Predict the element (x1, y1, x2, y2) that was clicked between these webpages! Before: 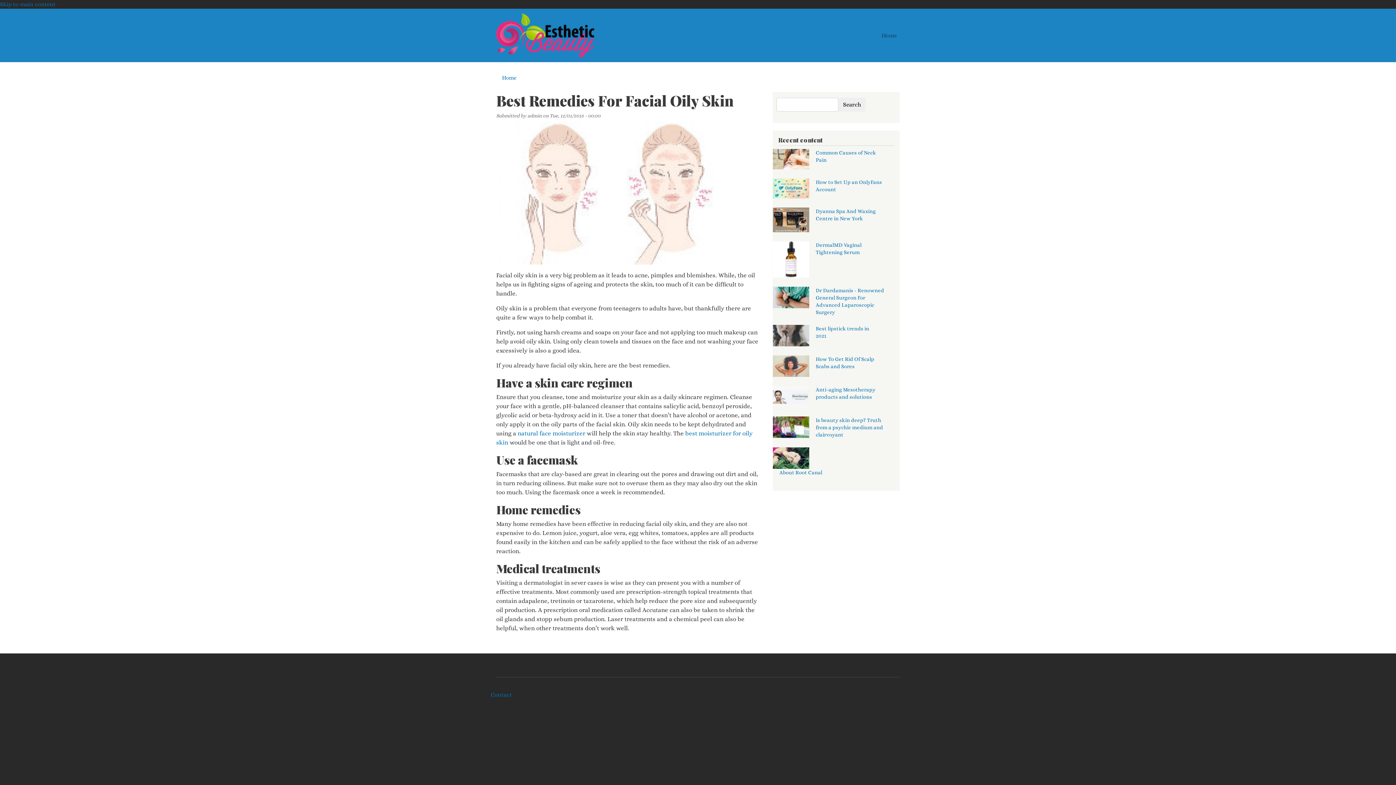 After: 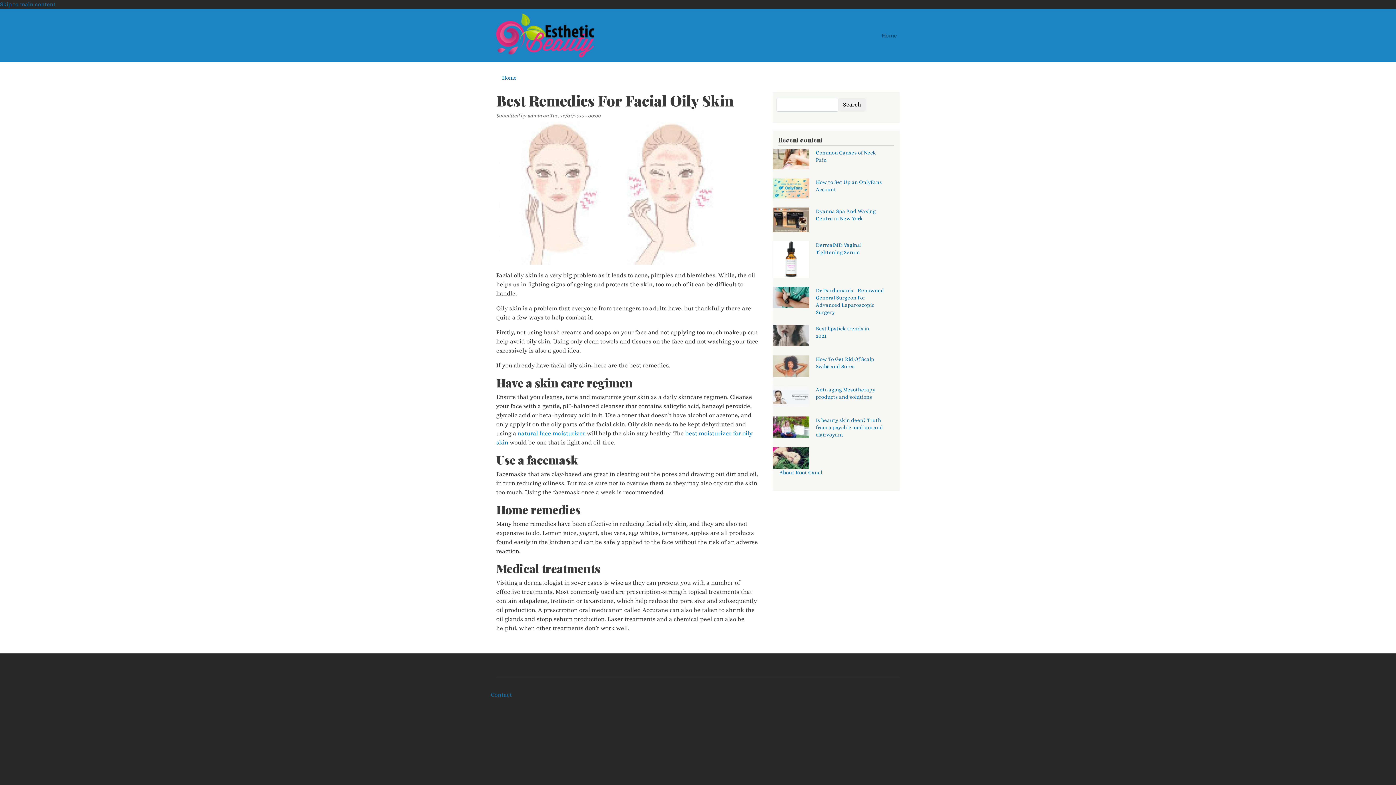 Action: label: natural face moisturizer bbox: (517, 429, 585, 437)